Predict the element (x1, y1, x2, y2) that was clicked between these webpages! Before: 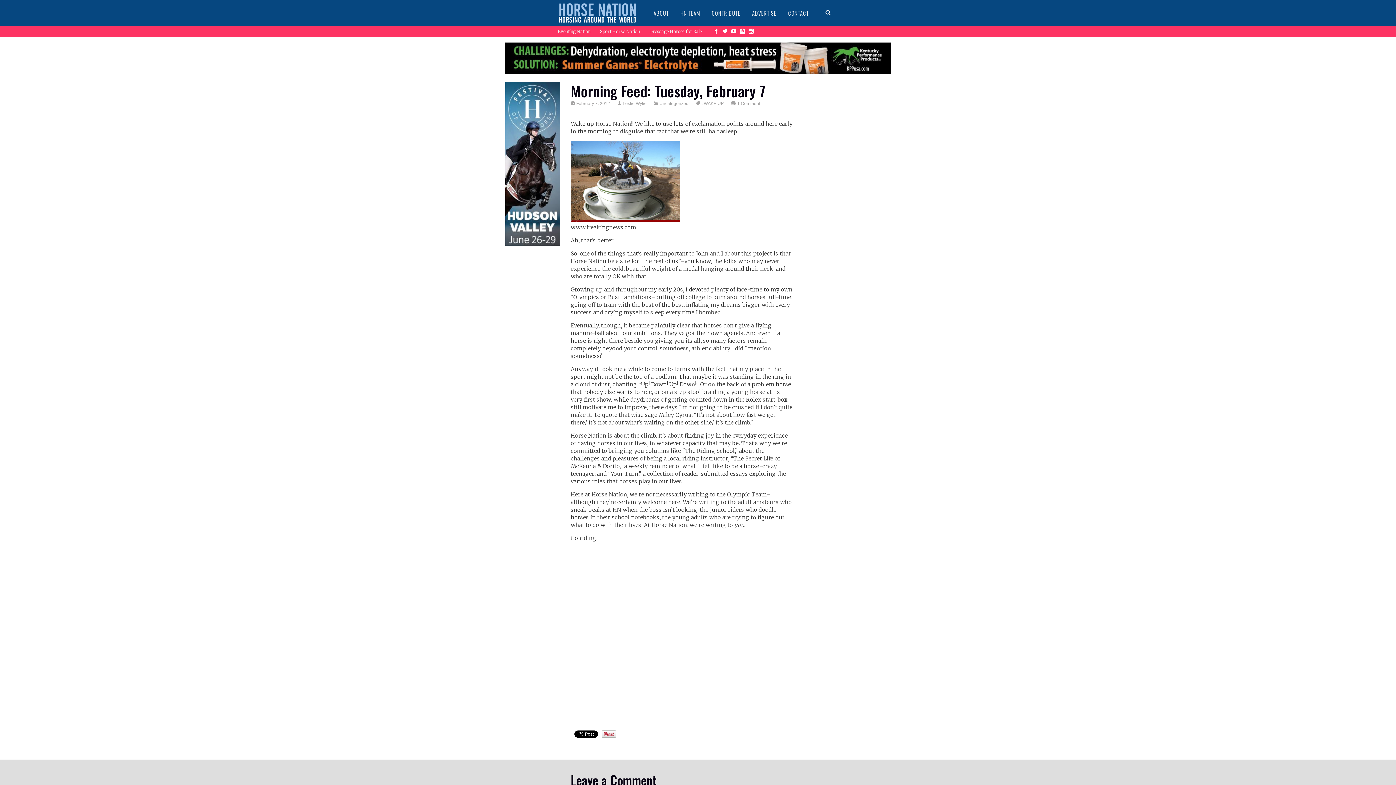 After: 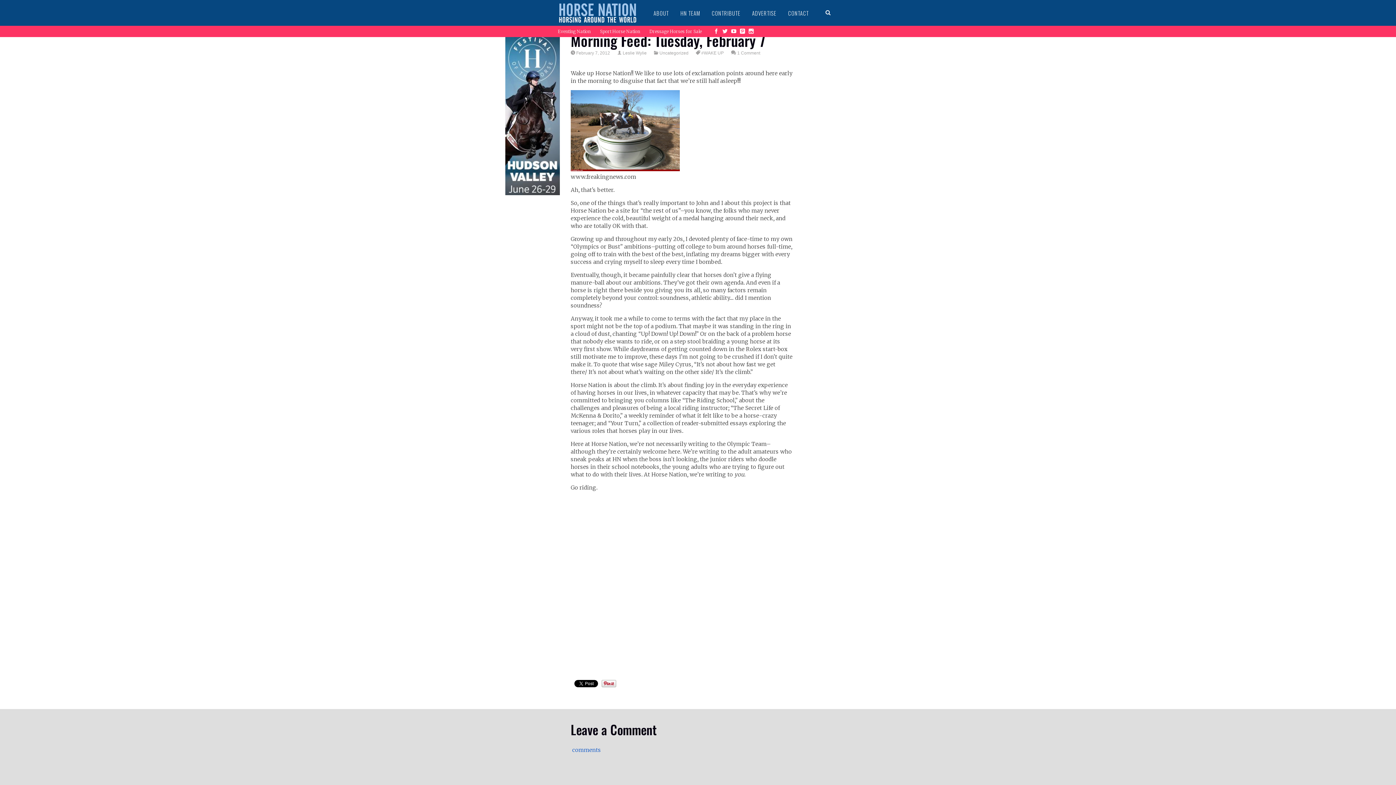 Action: label: 1 Comment bbox: (736, 101, 760, 106)